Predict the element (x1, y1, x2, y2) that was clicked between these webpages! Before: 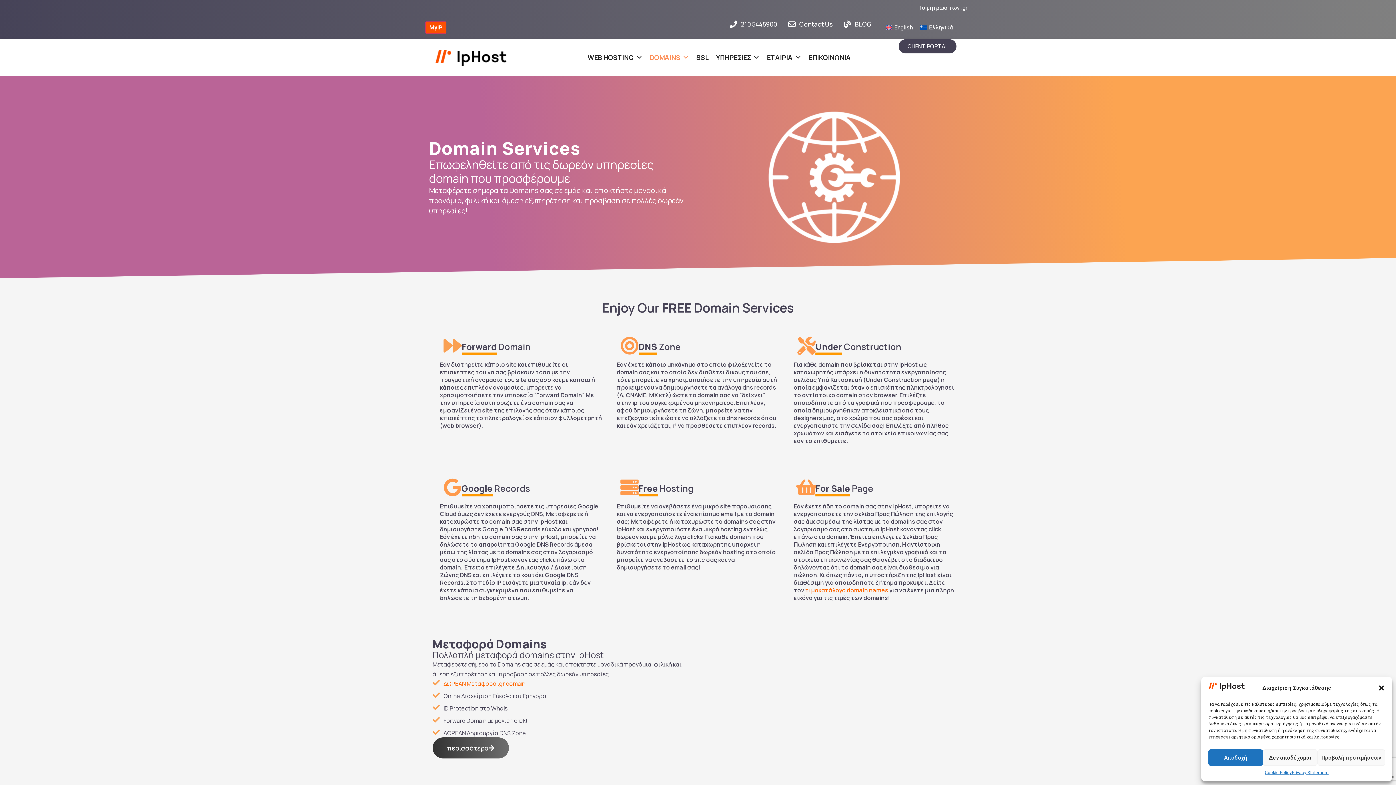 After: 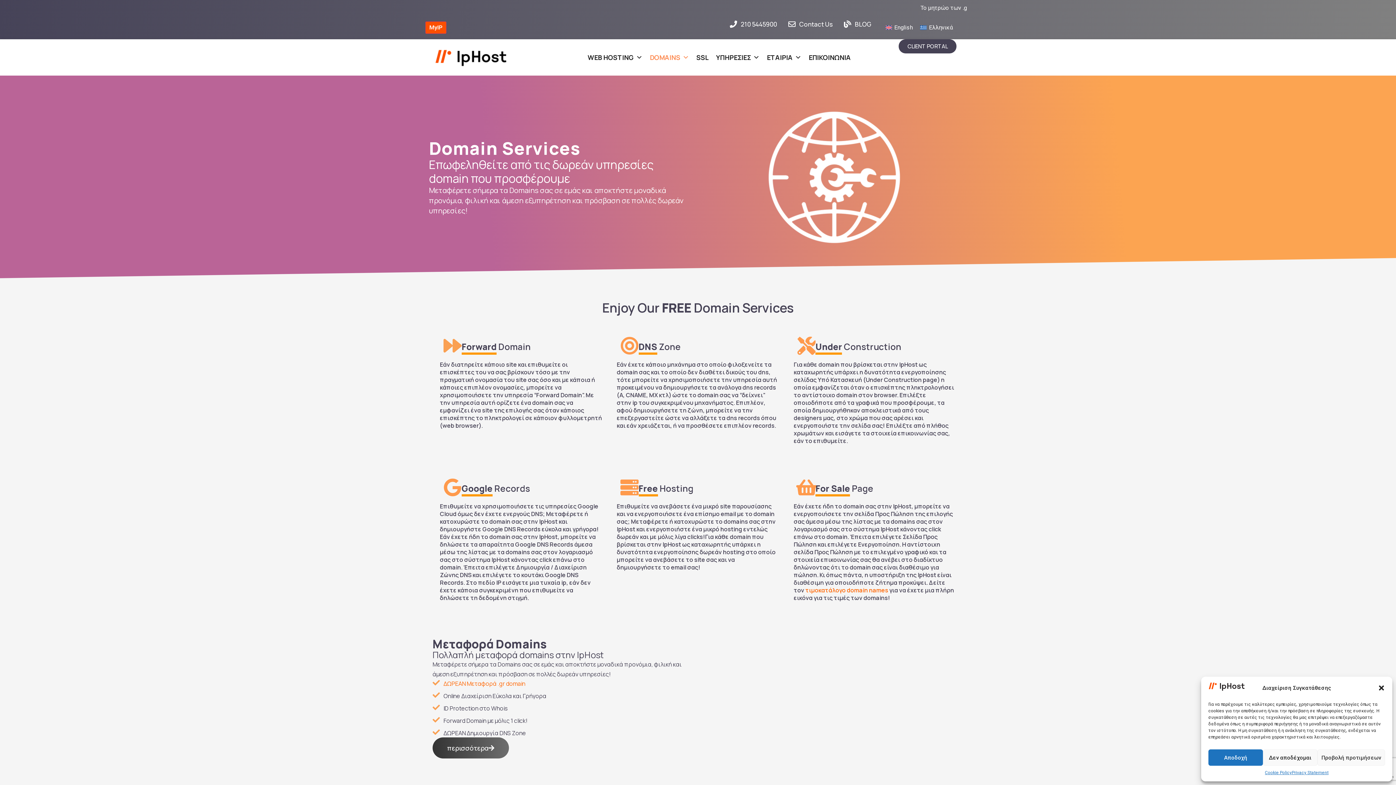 Action: label: Ελληνικά bbox: (916, 22, 956, 32)